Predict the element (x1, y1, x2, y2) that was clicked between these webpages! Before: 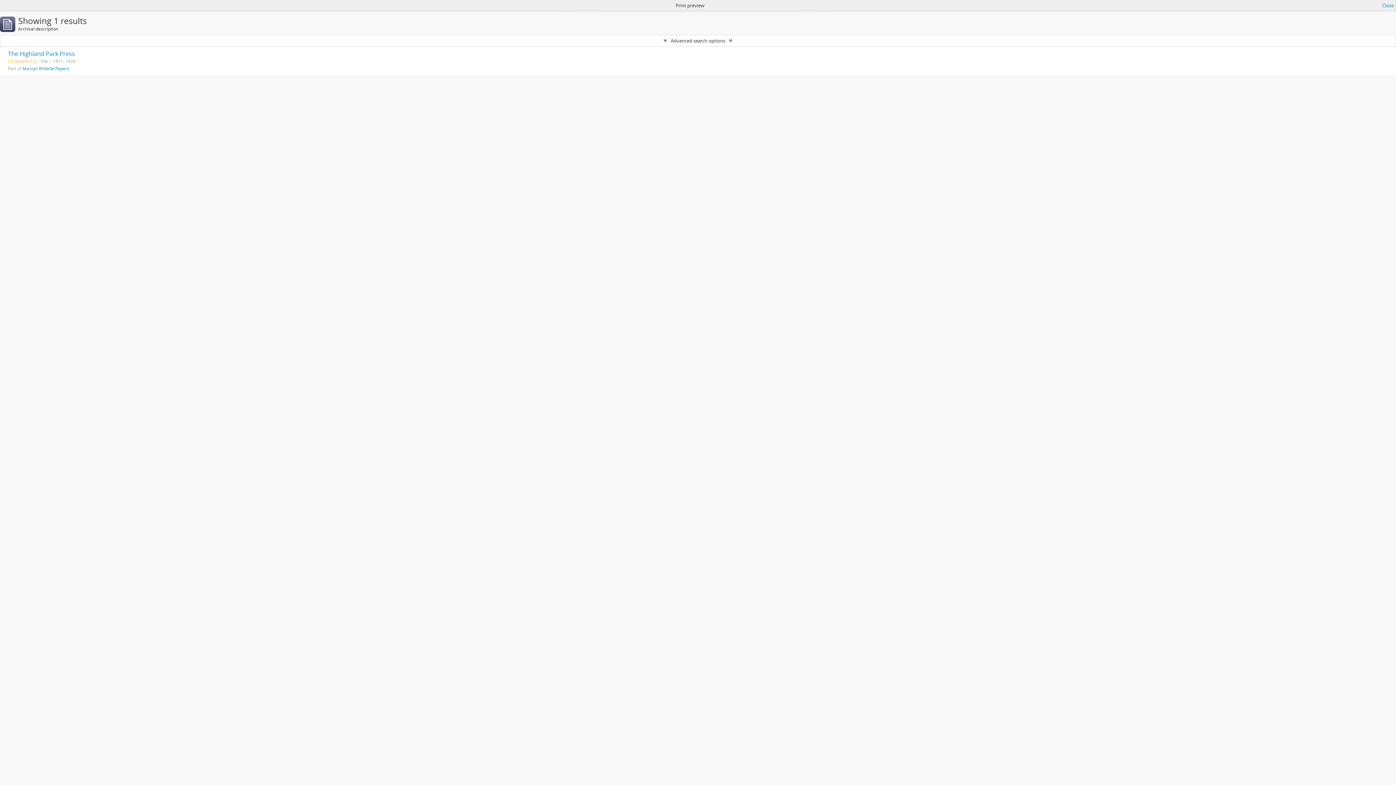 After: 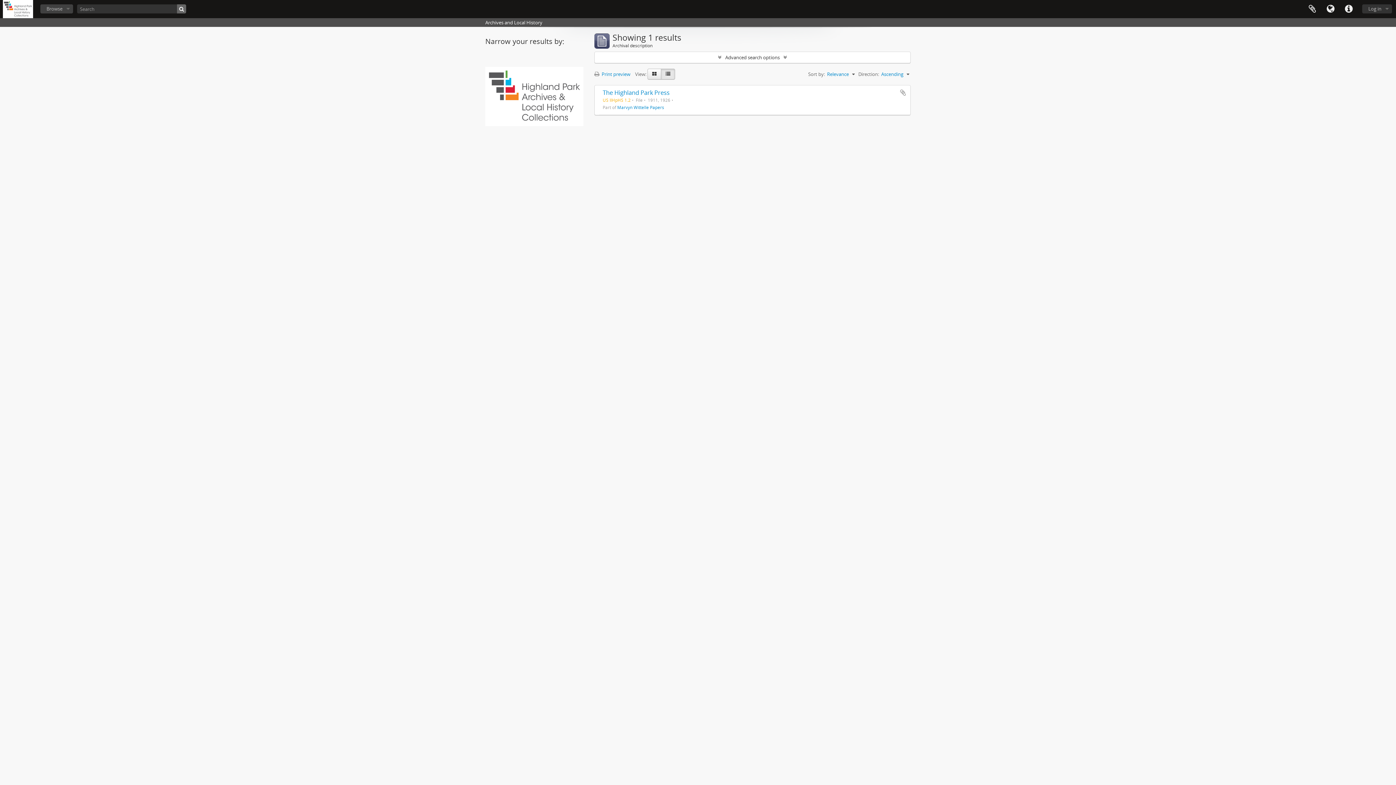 Action: bbox: (1382, 1, 1394, 9) label: Close